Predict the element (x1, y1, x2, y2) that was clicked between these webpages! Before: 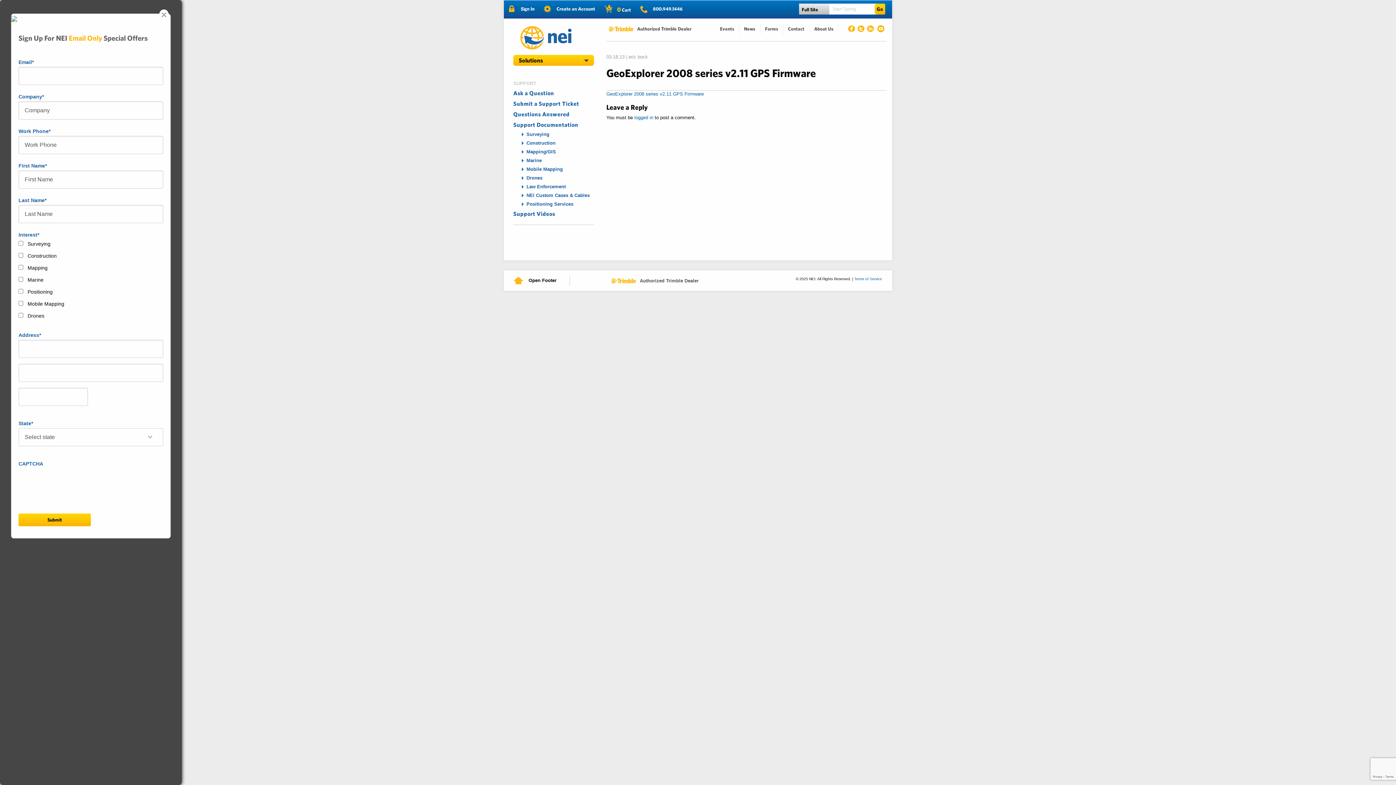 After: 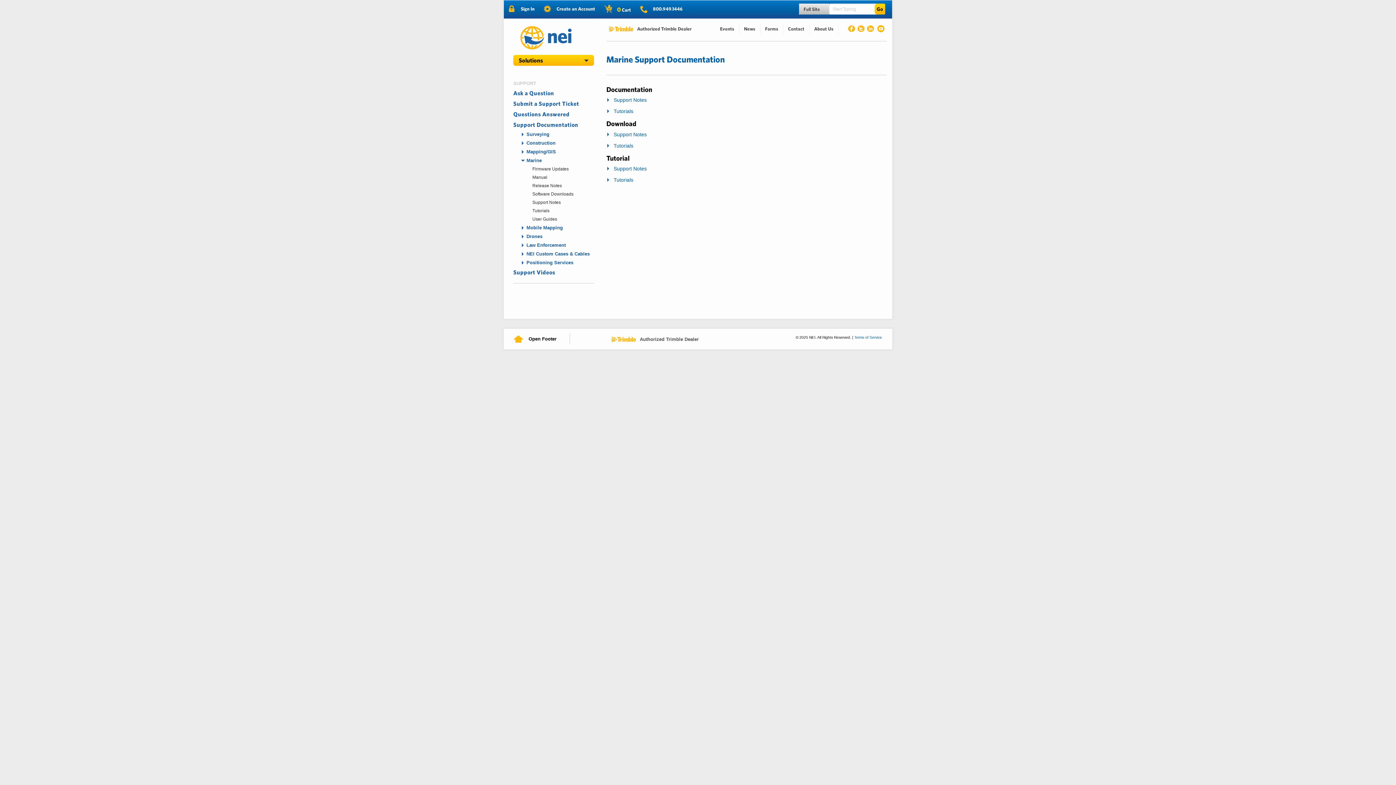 Action: label: Marine bbox: (519, 156, 594, 165)